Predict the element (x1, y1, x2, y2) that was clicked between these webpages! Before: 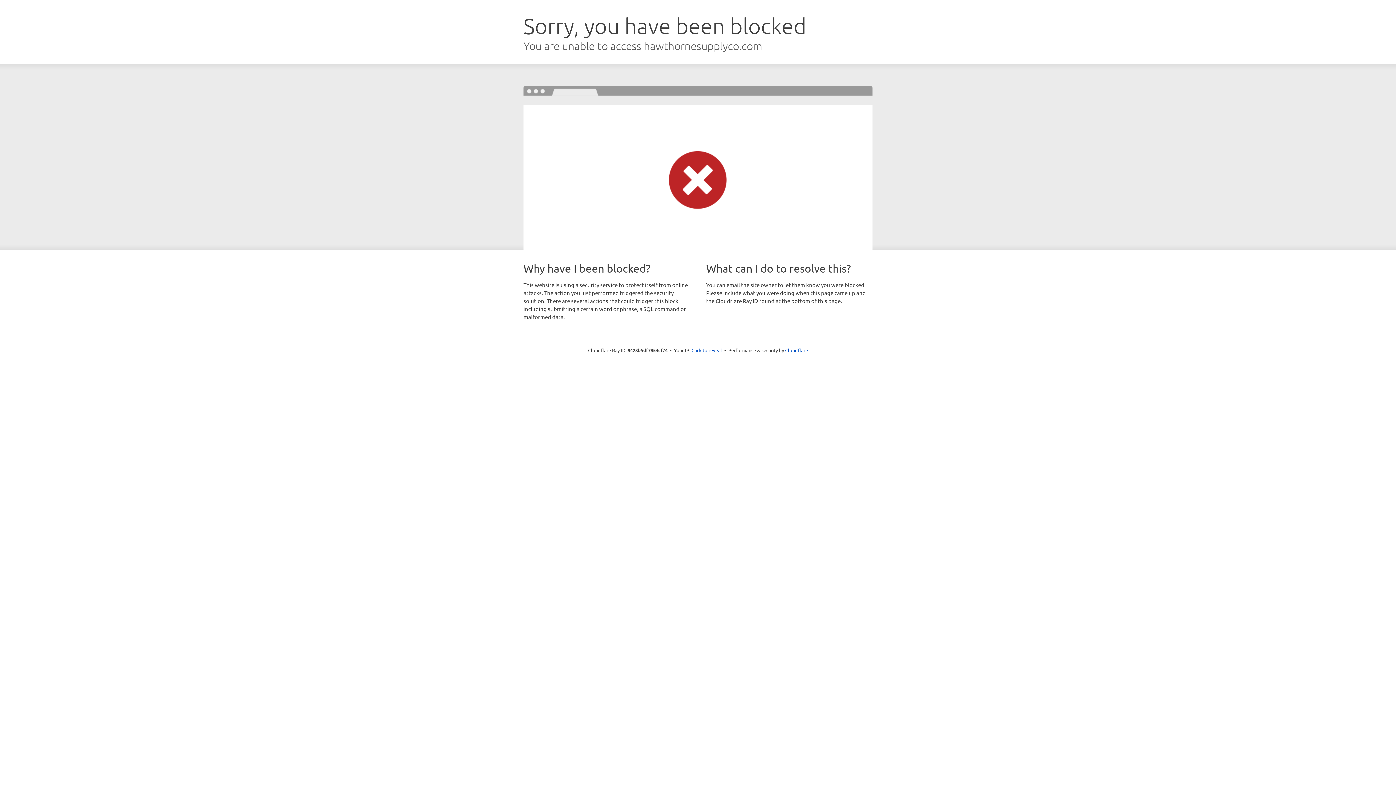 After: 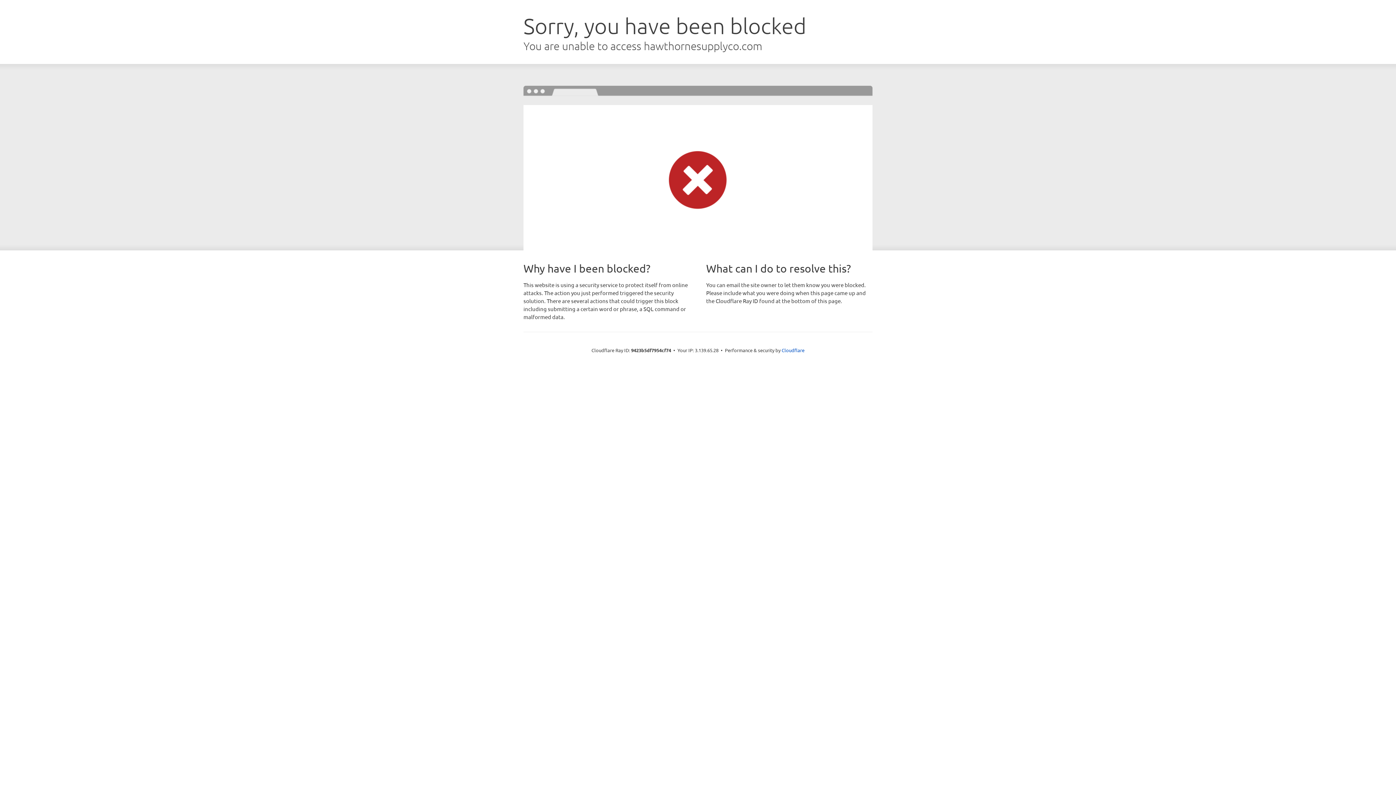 Action: bbox: (691, 346, 722, 353) label: Click to reveal